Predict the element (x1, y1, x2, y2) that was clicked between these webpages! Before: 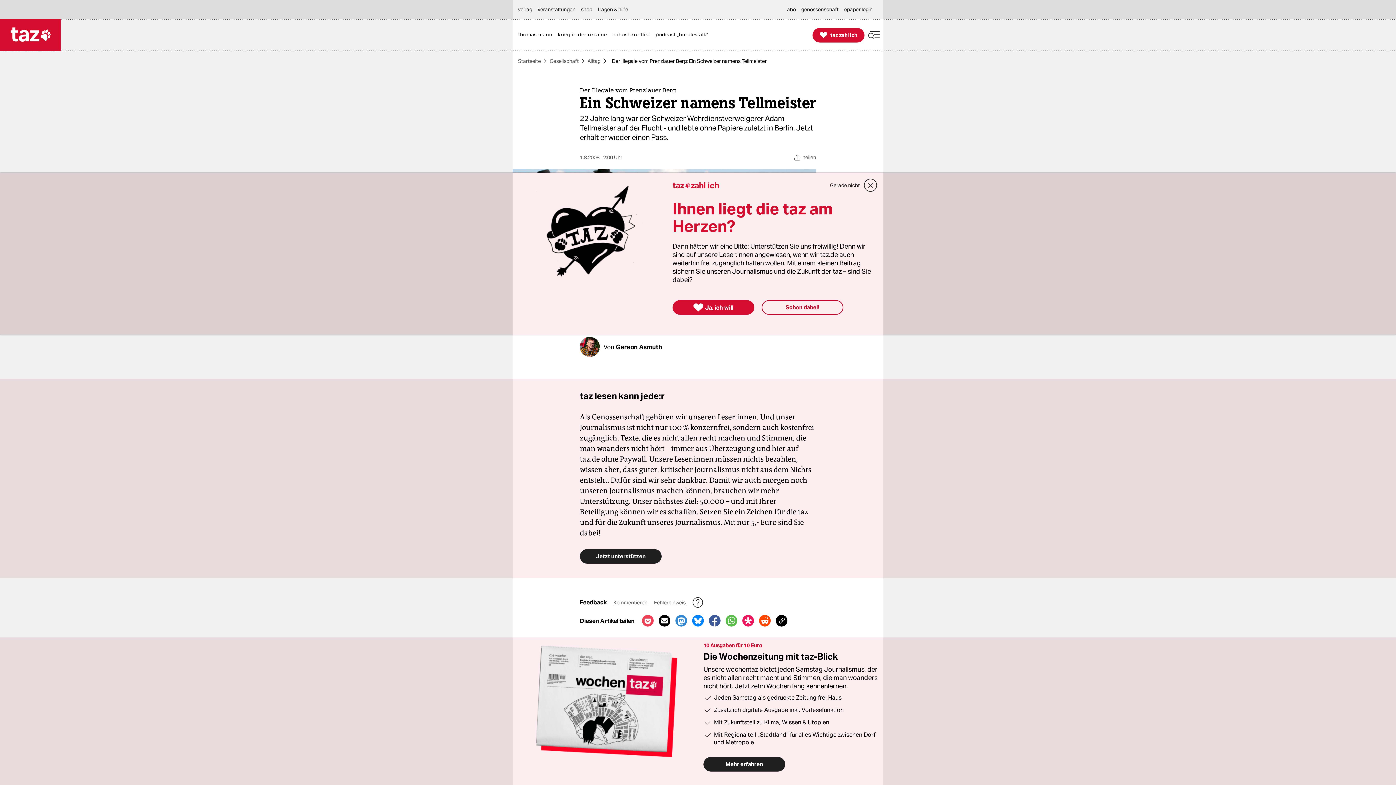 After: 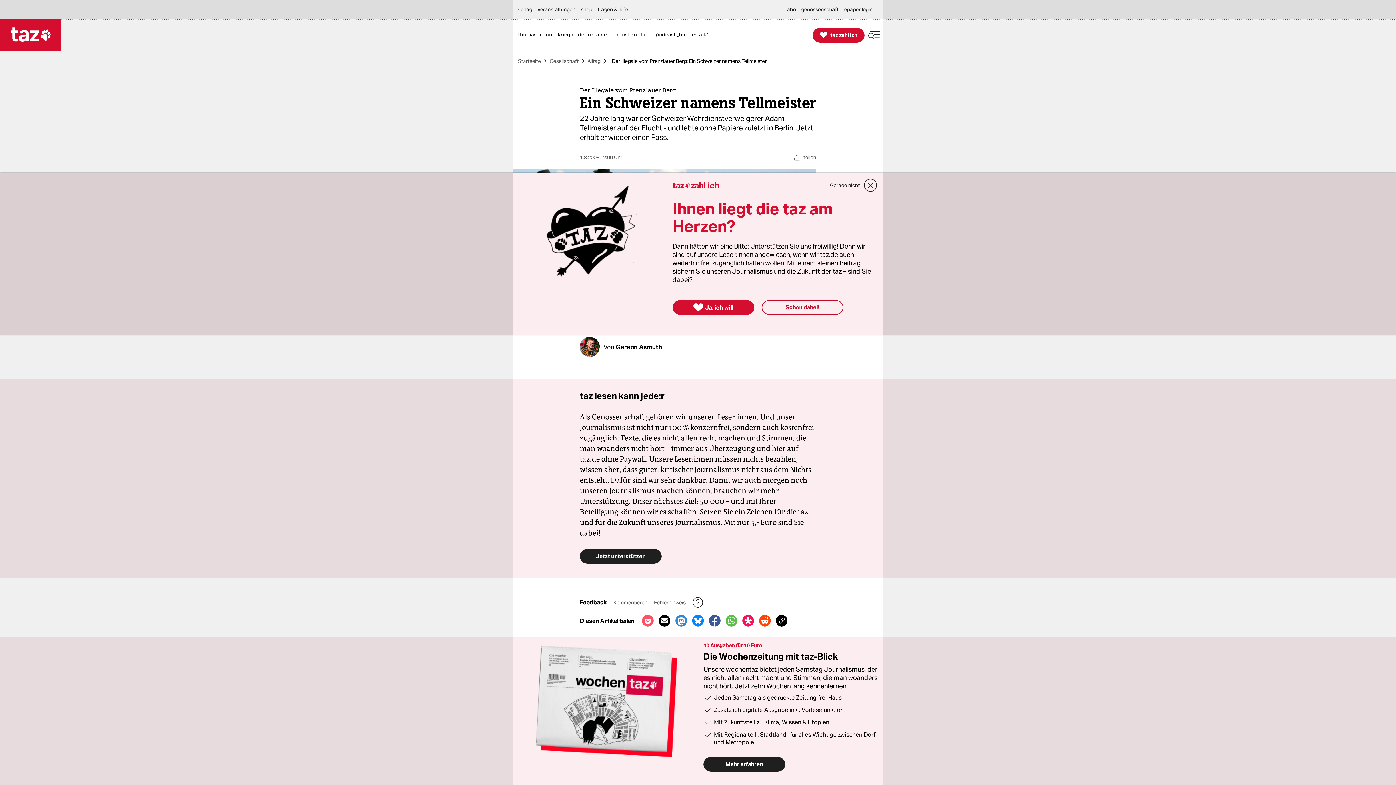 Action: bbox: (642, 615, 653, 626) label: In Pocket speichern